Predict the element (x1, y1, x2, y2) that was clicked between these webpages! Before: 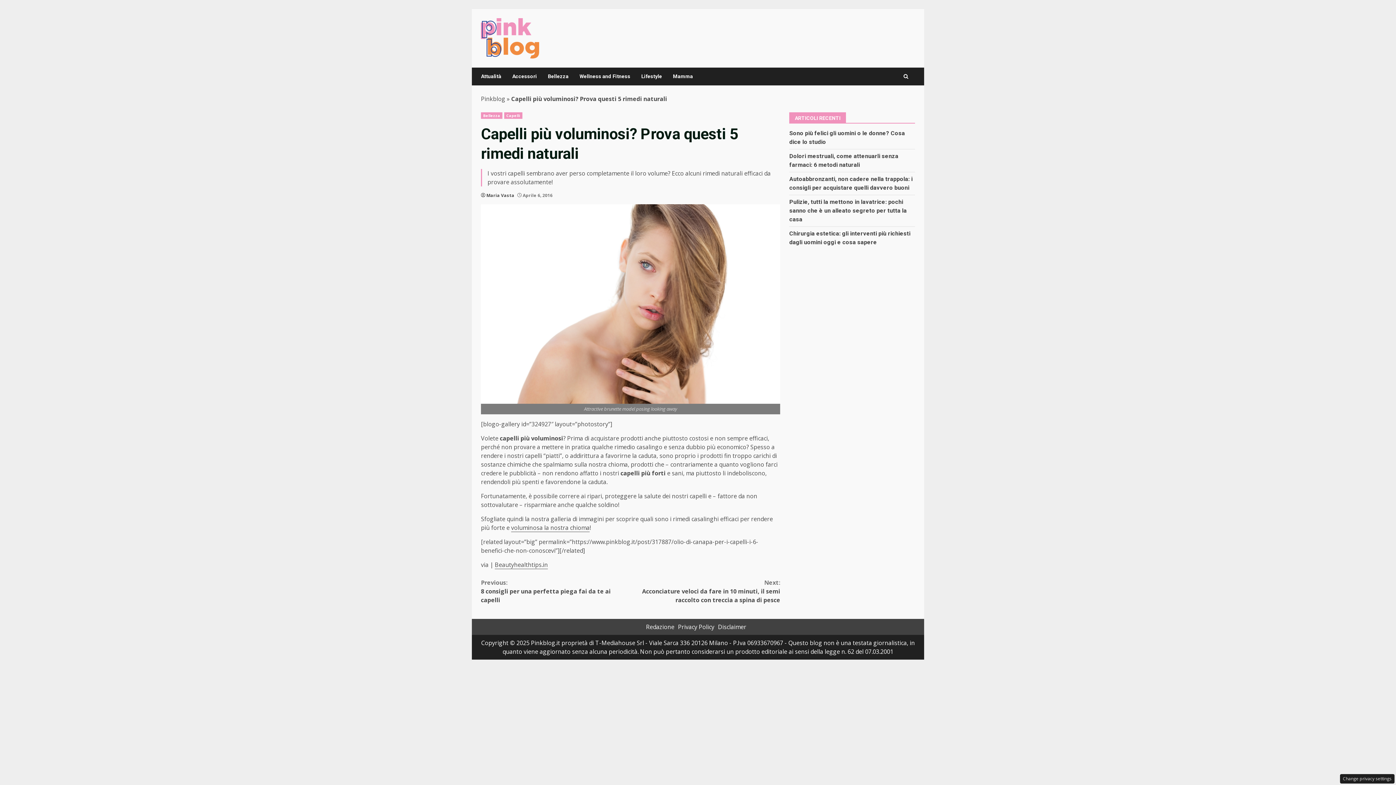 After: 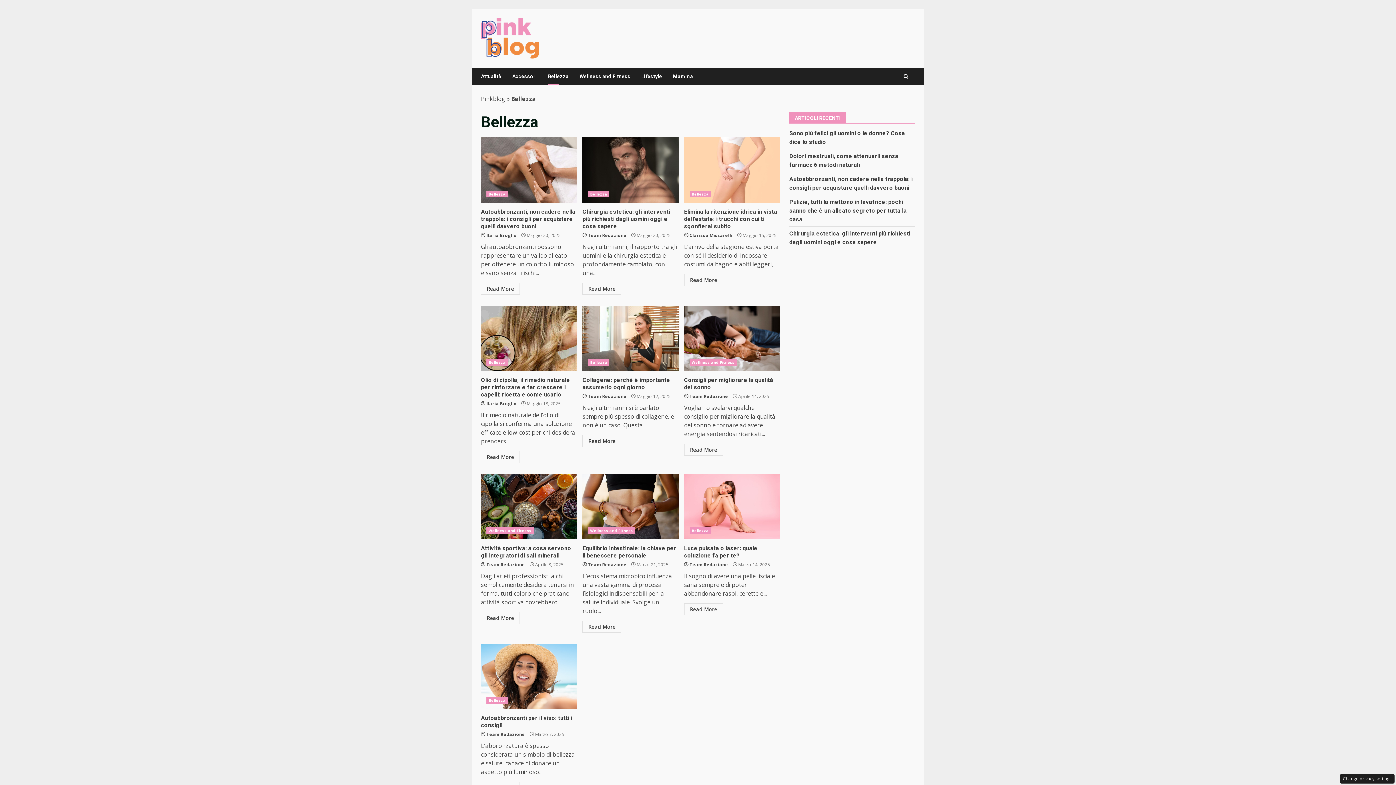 Action: bbox: (542, 67, 574, 85) label: Bellezza